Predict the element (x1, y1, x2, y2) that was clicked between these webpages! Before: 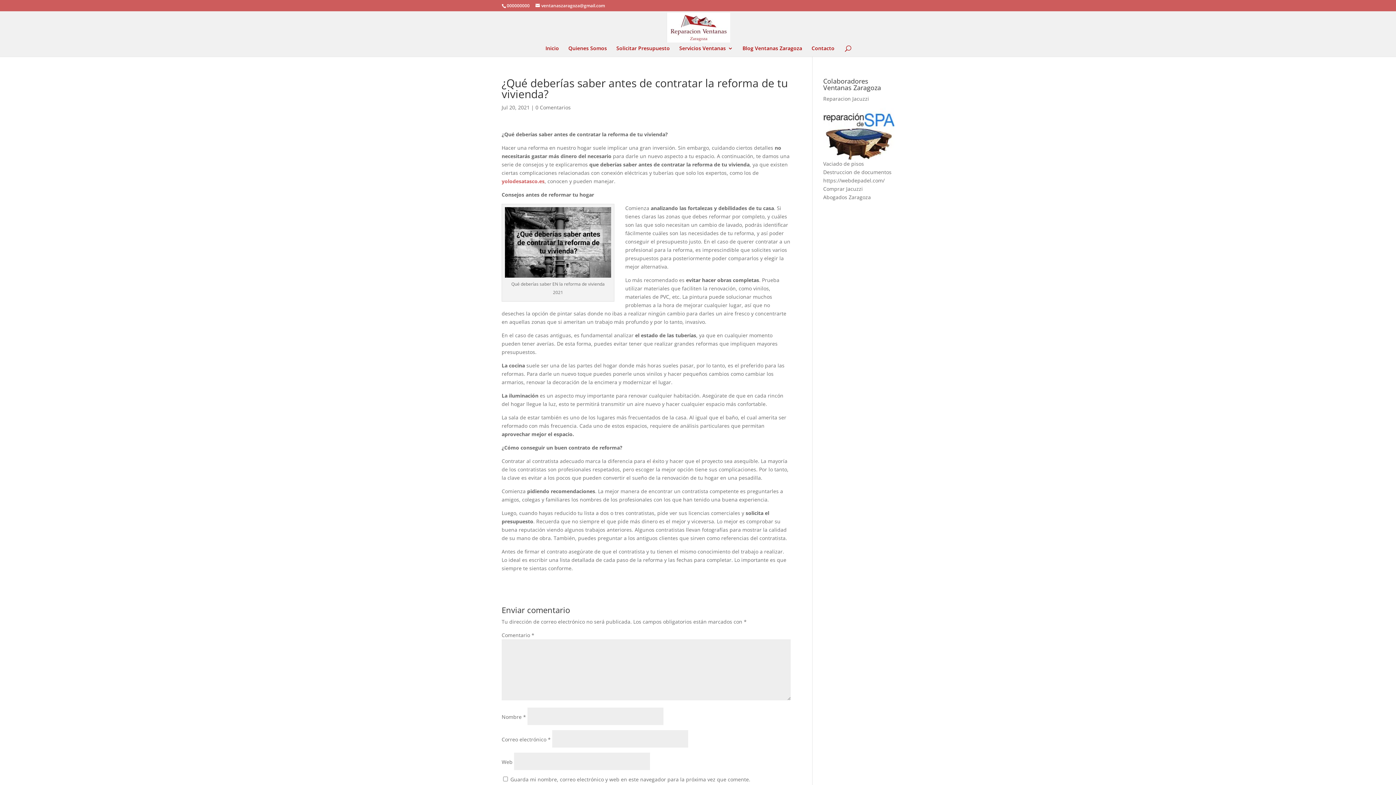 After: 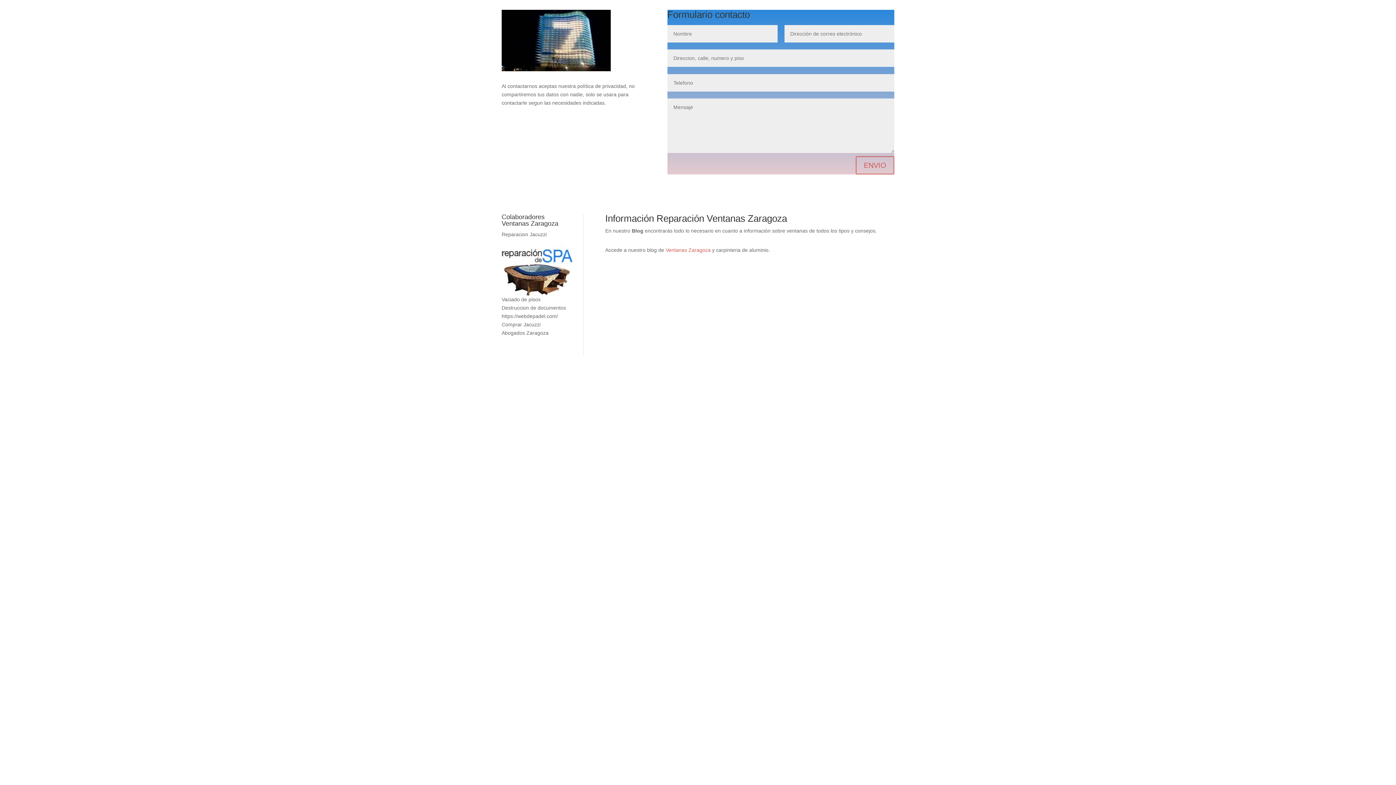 Action: bbox: (616, 45, 670, 56) label: Solicitar Presupuesto